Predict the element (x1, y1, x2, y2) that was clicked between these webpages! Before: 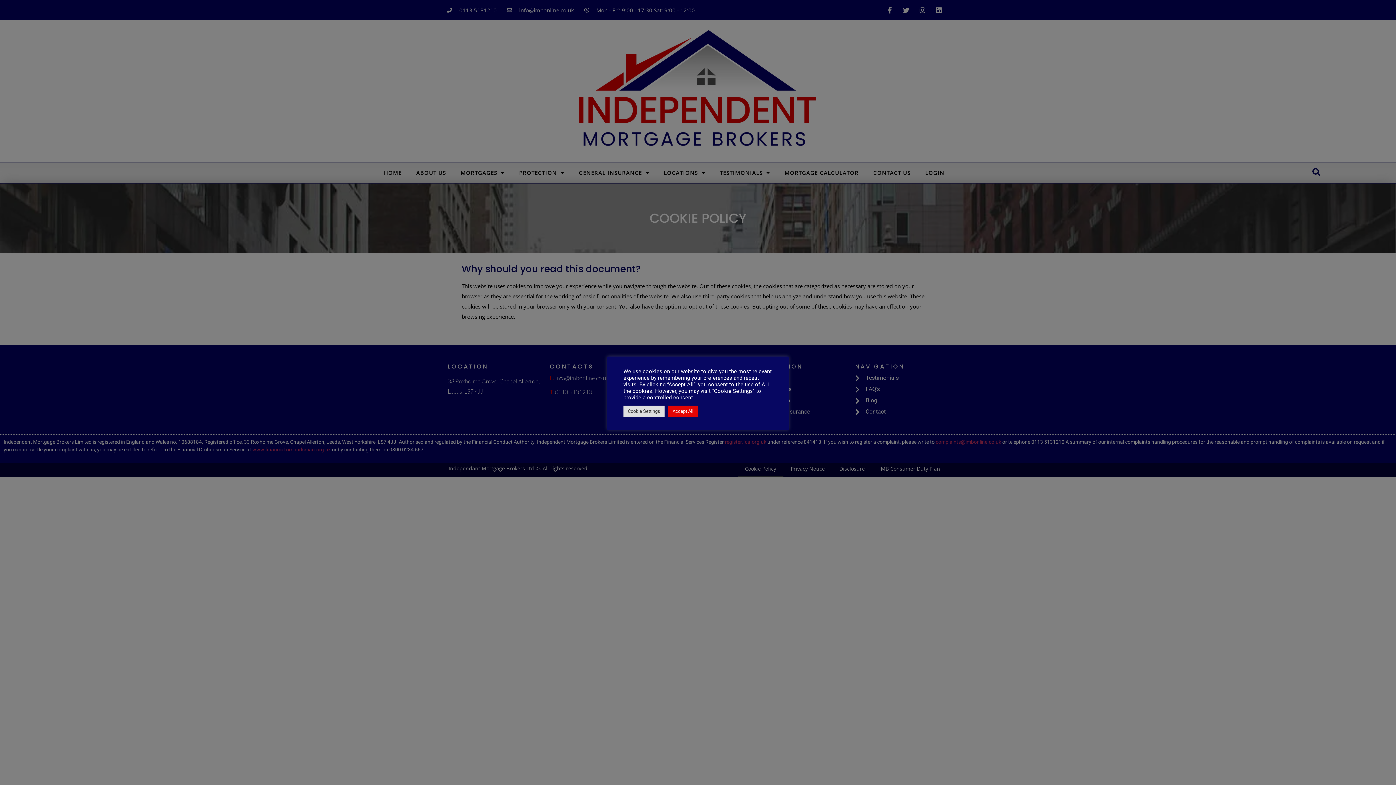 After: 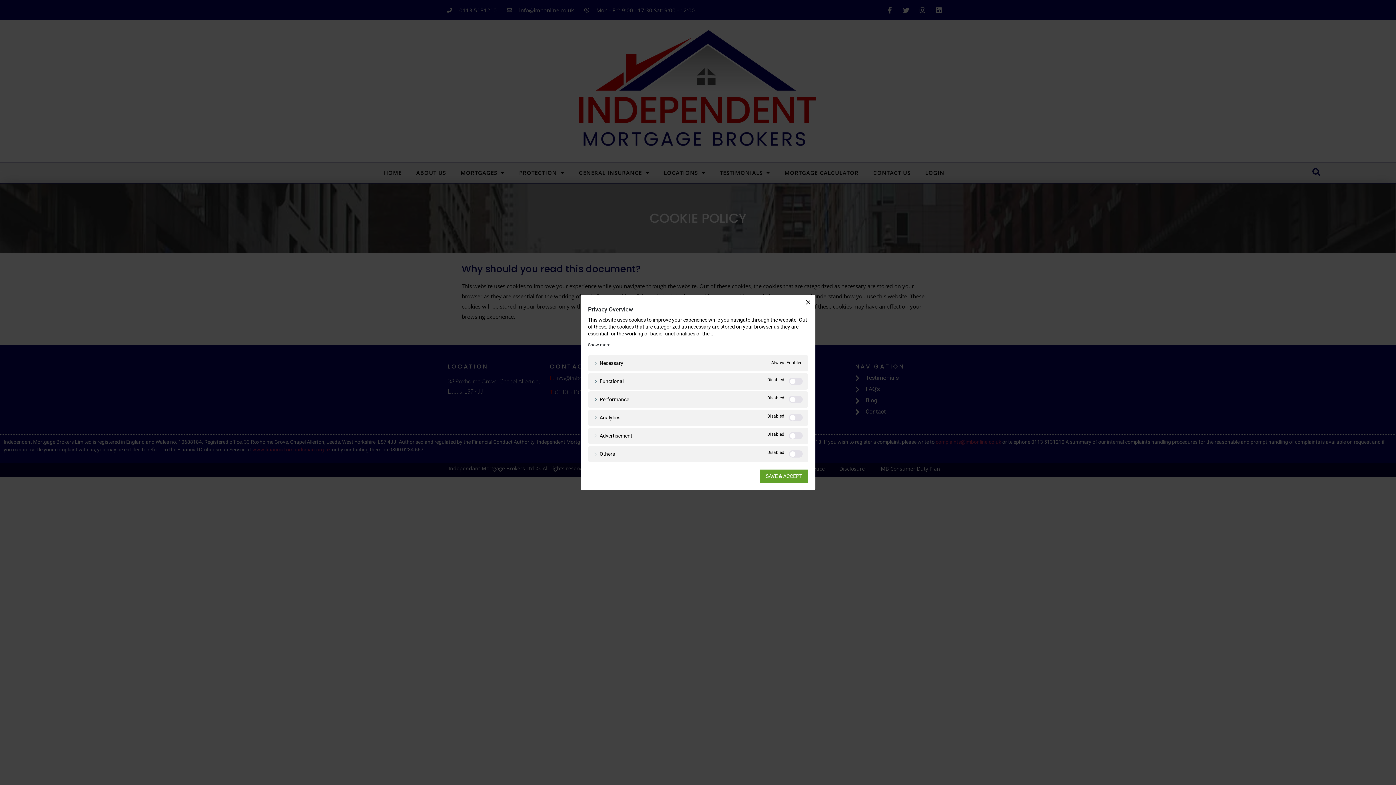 Action: label: Cookie Settings bbox: (623, 405, 664, 416)